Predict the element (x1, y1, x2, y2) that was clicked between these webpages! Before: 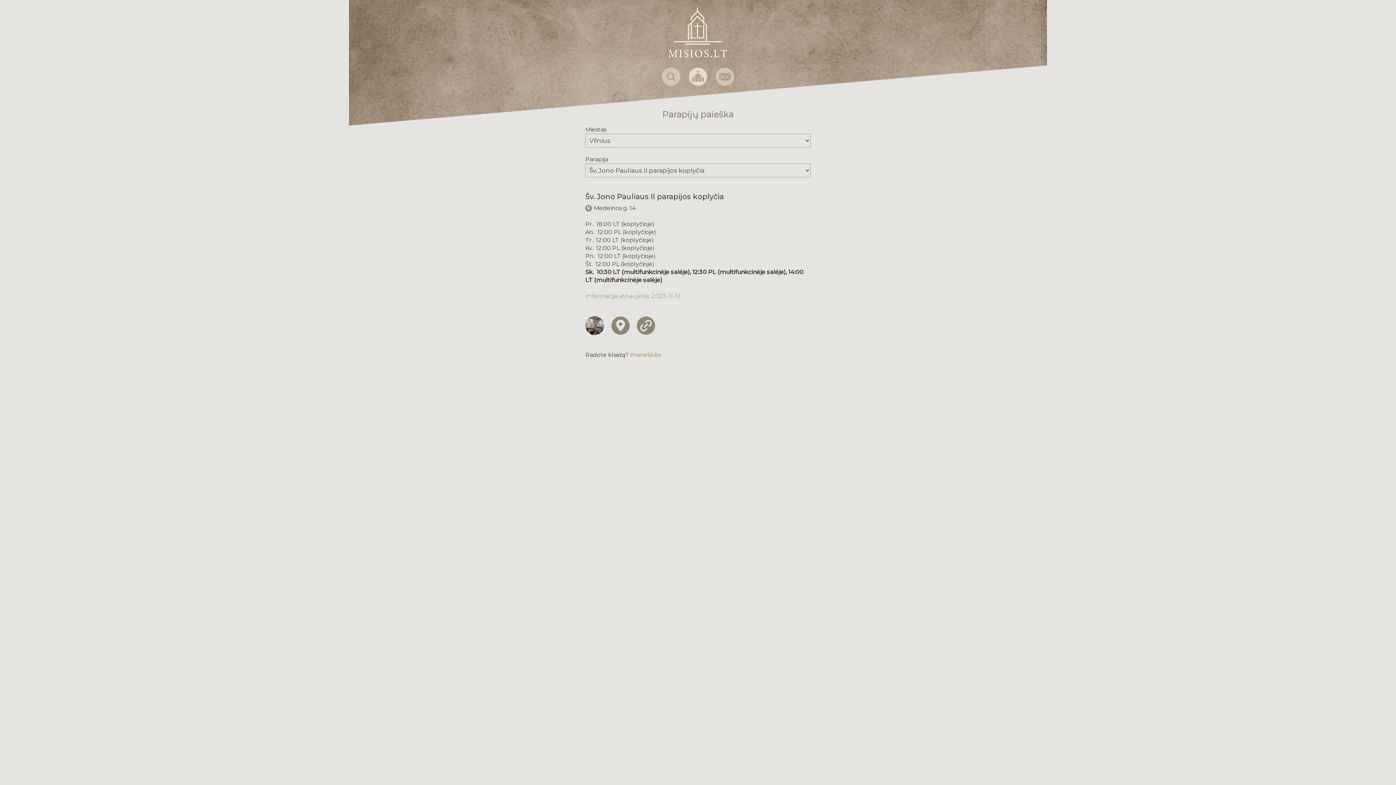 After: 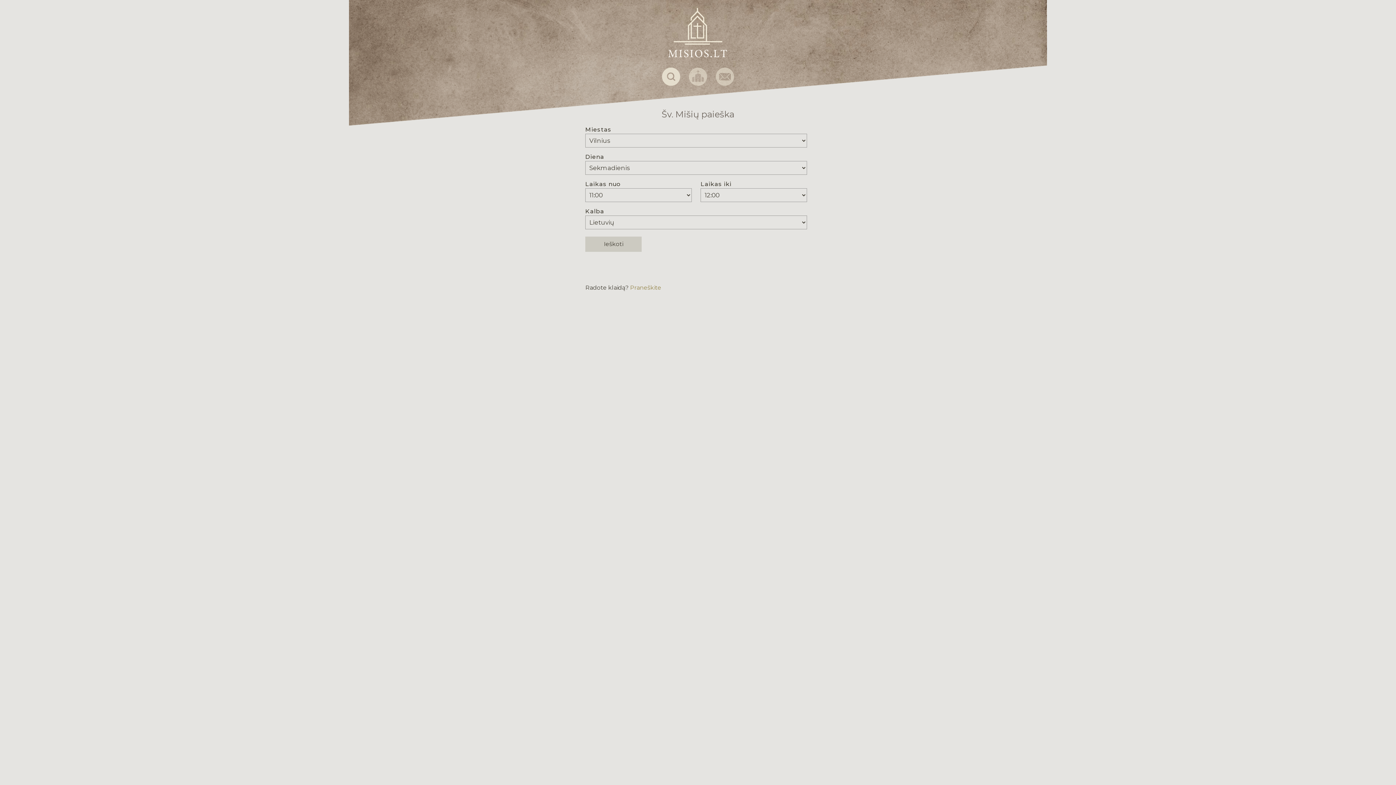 Action: bbox: (660, 72, 682, 80)